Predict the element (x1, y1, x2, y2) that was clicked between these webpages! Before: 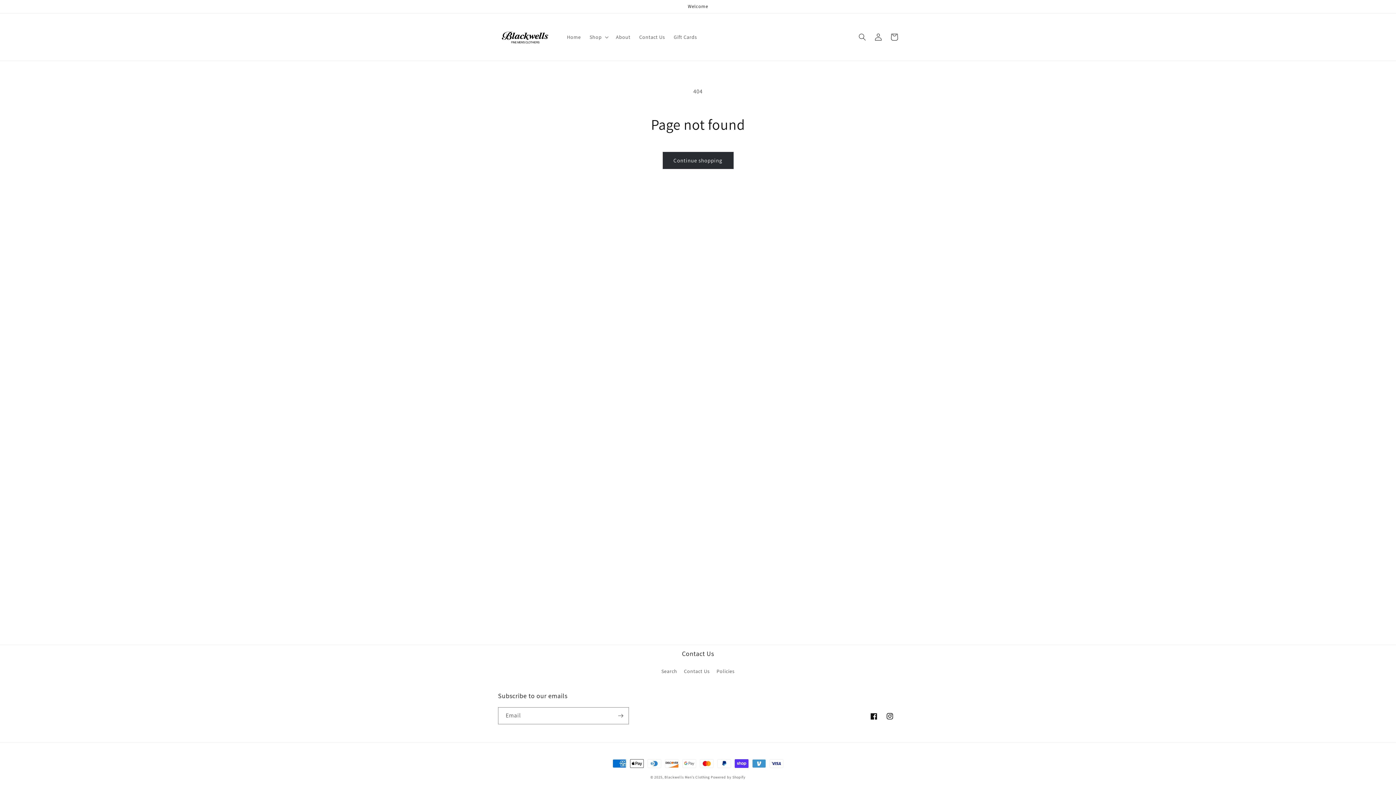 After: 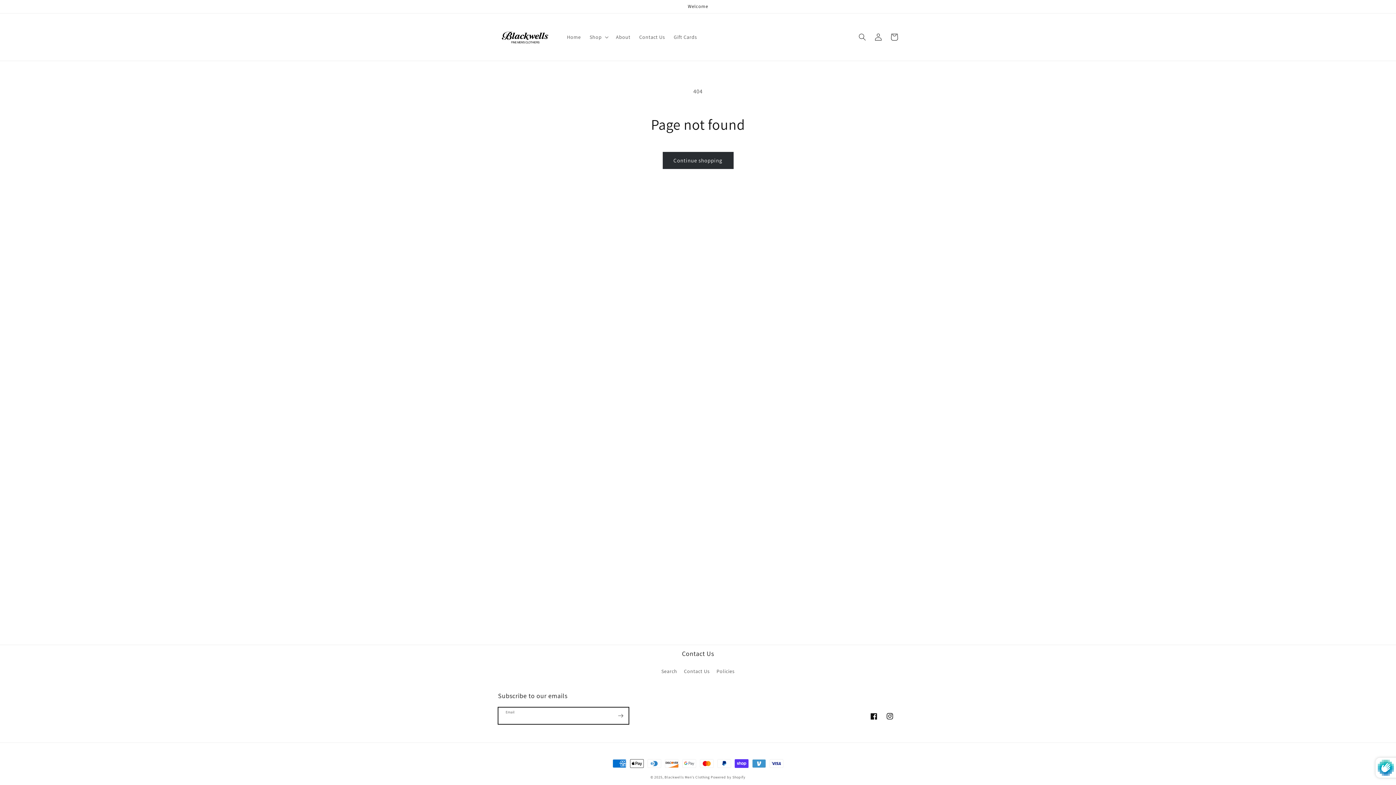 Action: bbox: (612, 707, 628, 724) label: Subscribe